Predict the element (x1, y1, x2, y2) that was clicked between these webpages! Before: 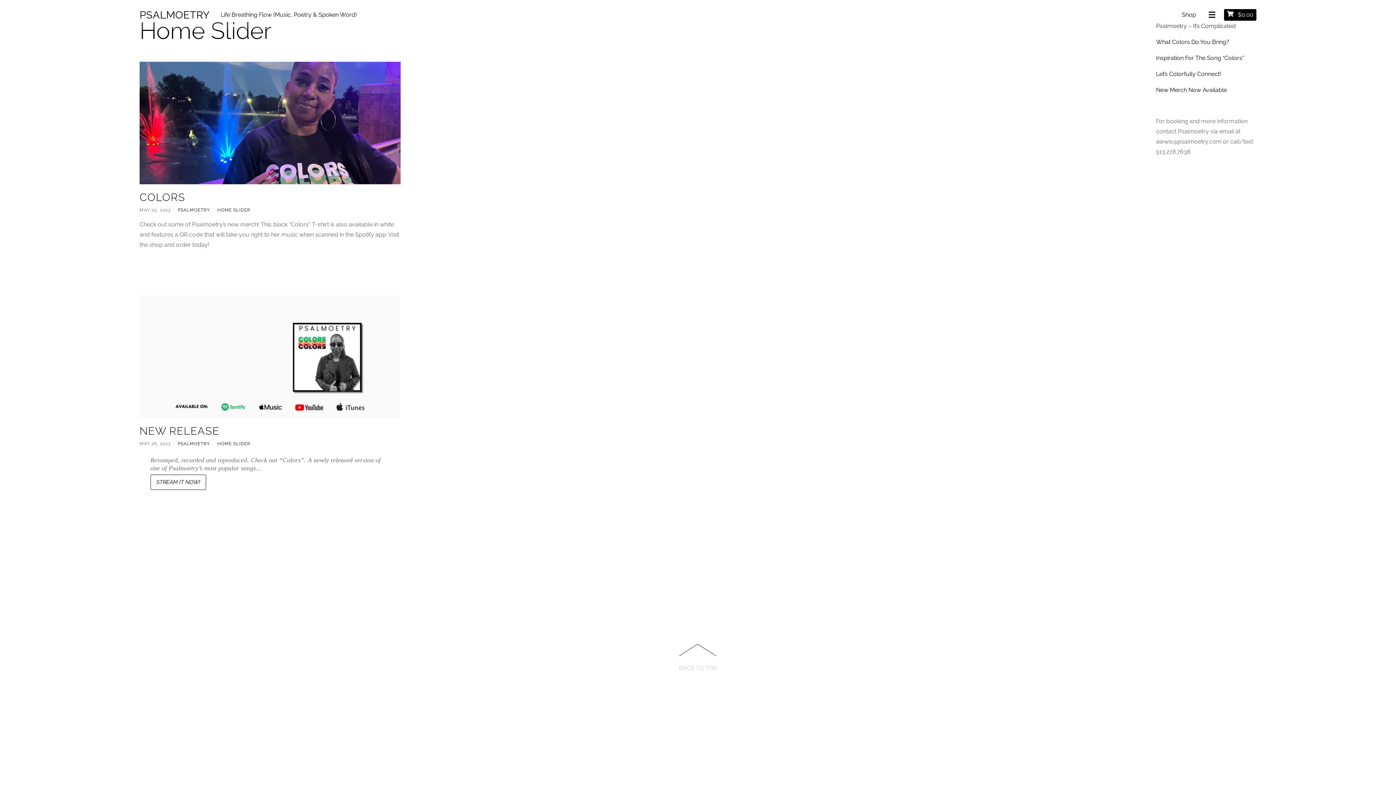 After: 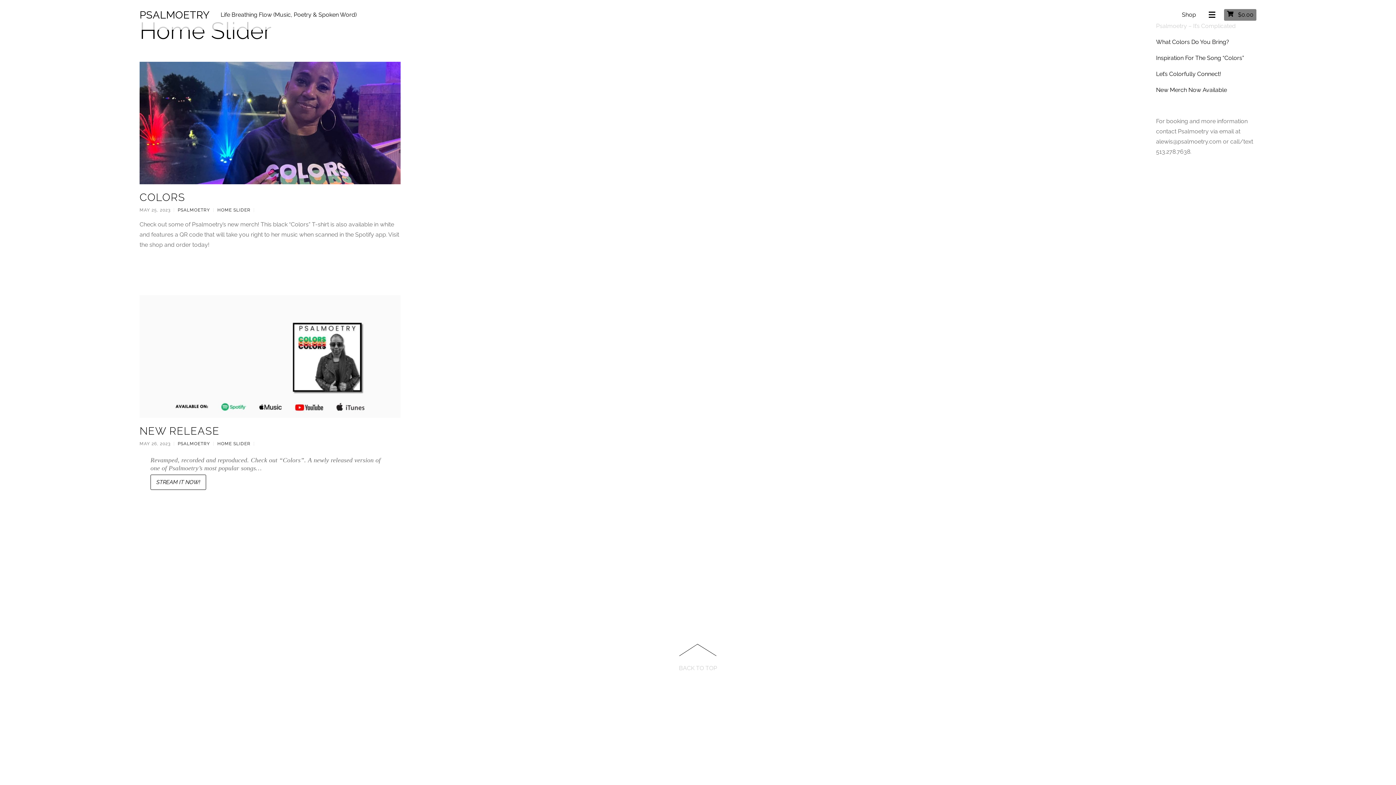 Action: label:  $0.00 bbox: (1224, 9, 1256, 20)